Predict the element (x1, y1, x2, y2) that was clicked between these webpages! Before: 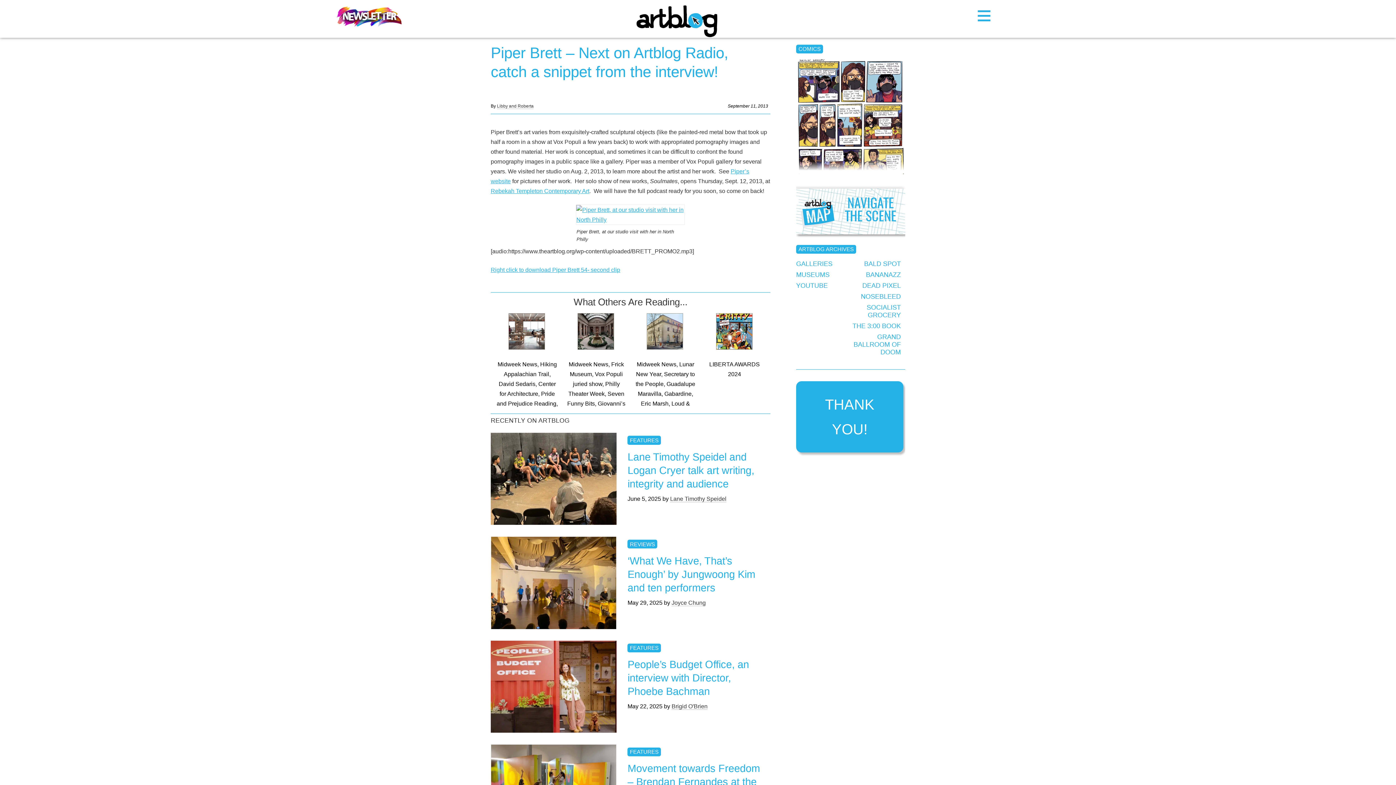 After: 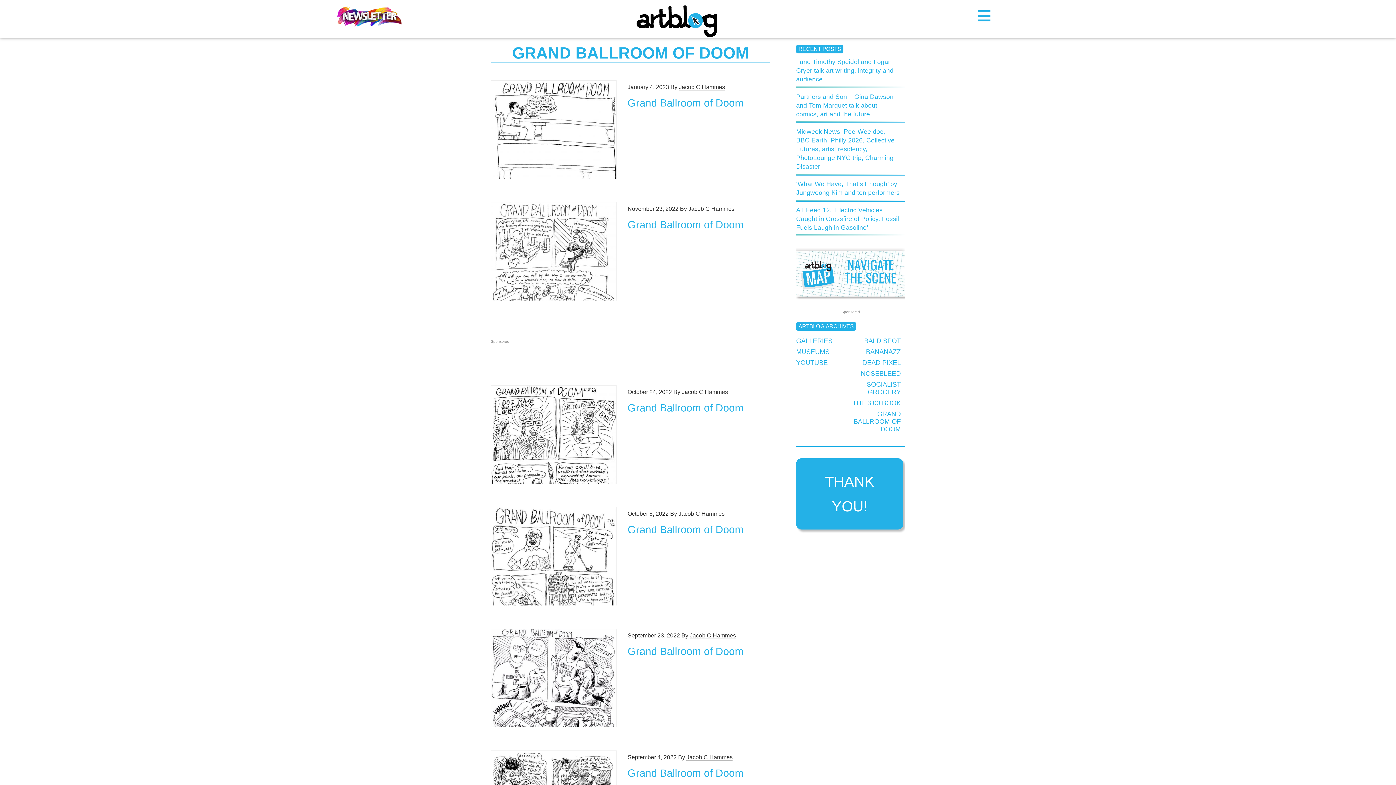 Action: bbox: (853, 333, 901, 356) label: GRAND BALLROOM OF DOOM